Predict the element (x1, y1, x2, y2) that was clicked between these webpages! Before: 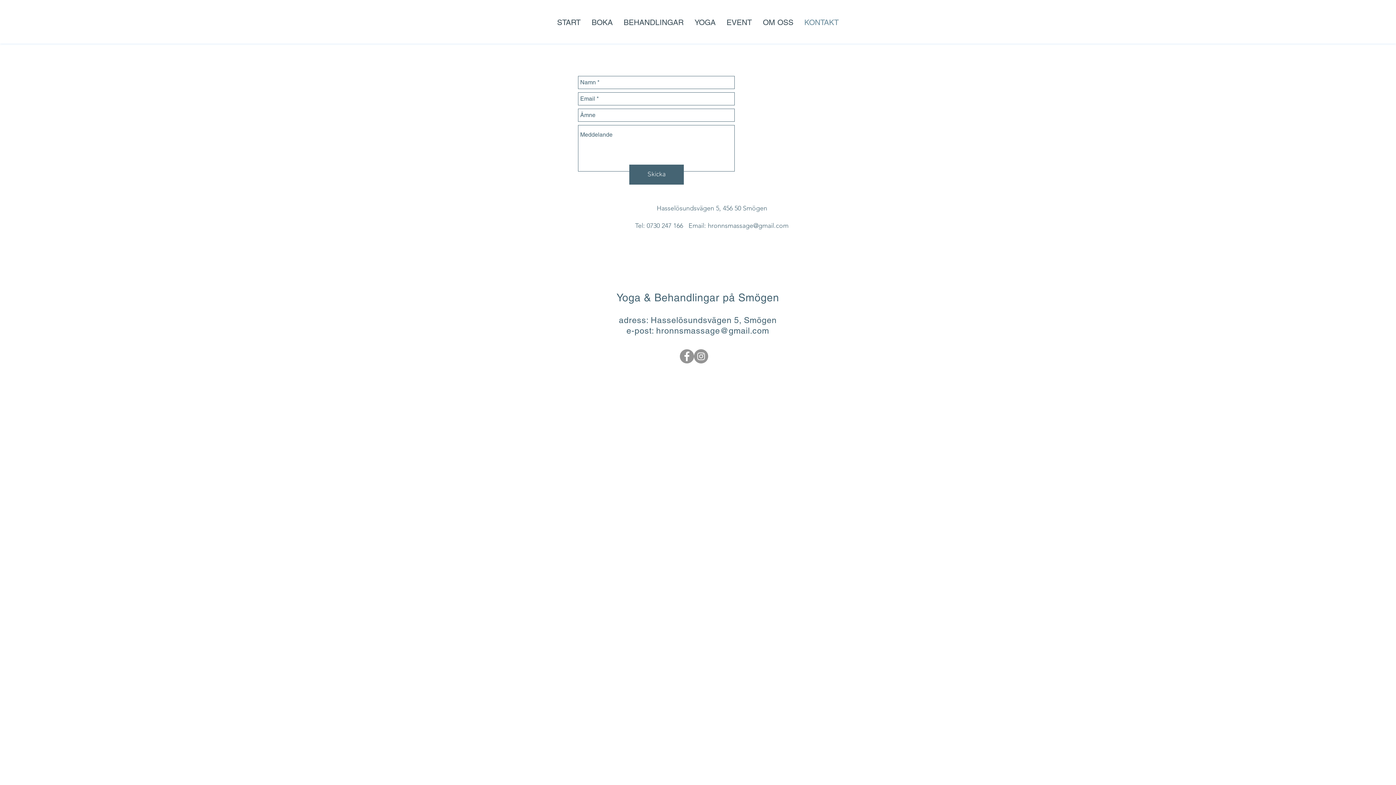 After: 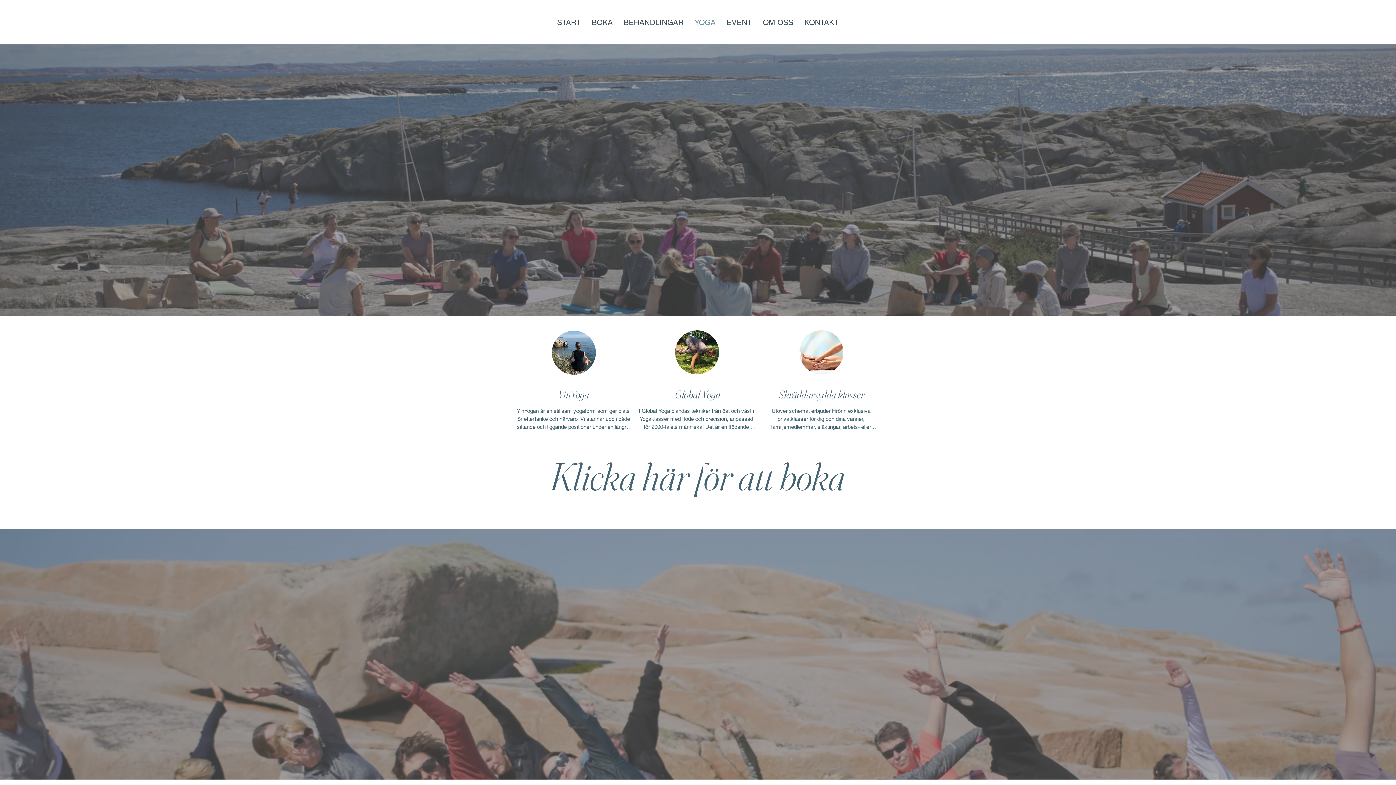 Action: label: YOGA bbox: (689, 6, 721, 38)